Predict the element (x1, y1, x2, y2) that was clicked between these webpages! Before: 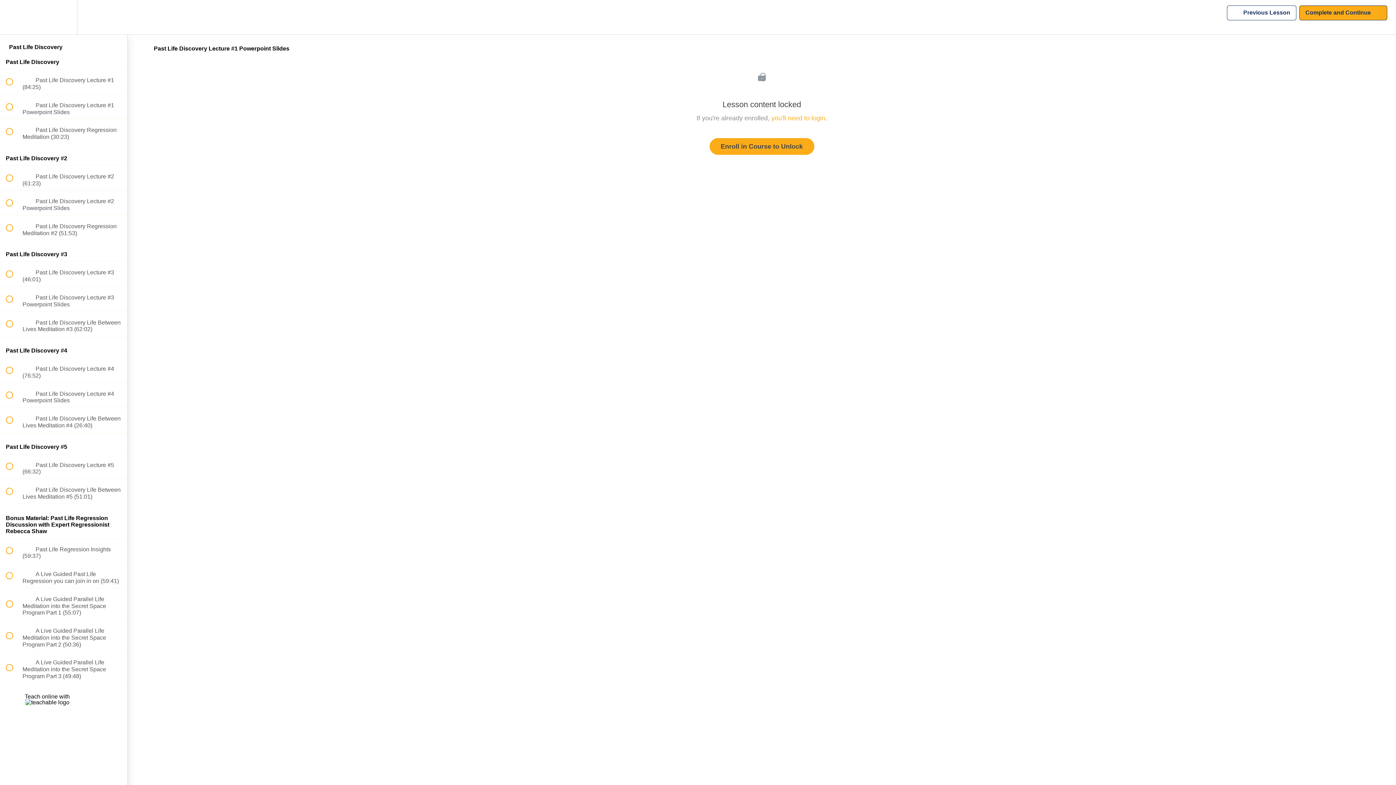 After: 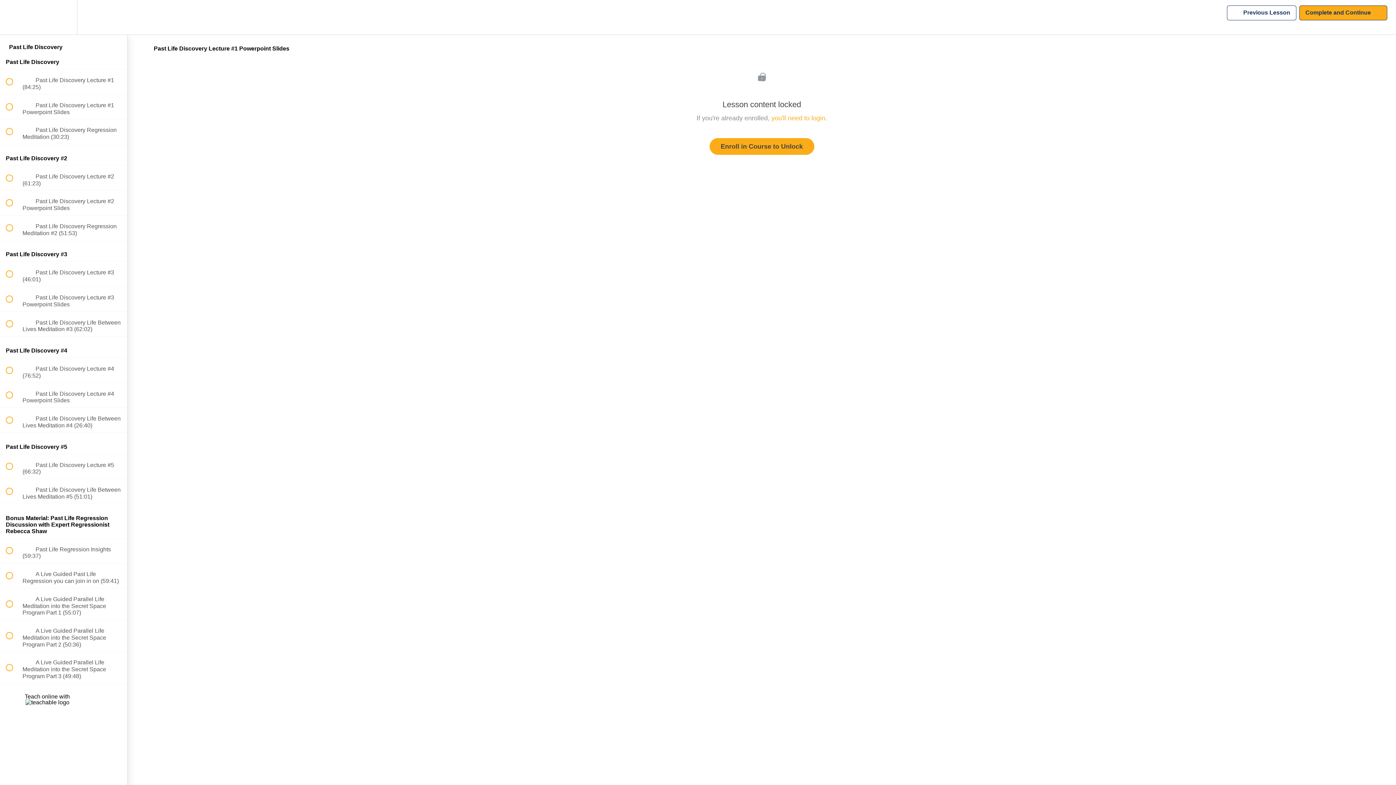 Action: bbox: (24, 693, 102, 706) label: Teach online with 